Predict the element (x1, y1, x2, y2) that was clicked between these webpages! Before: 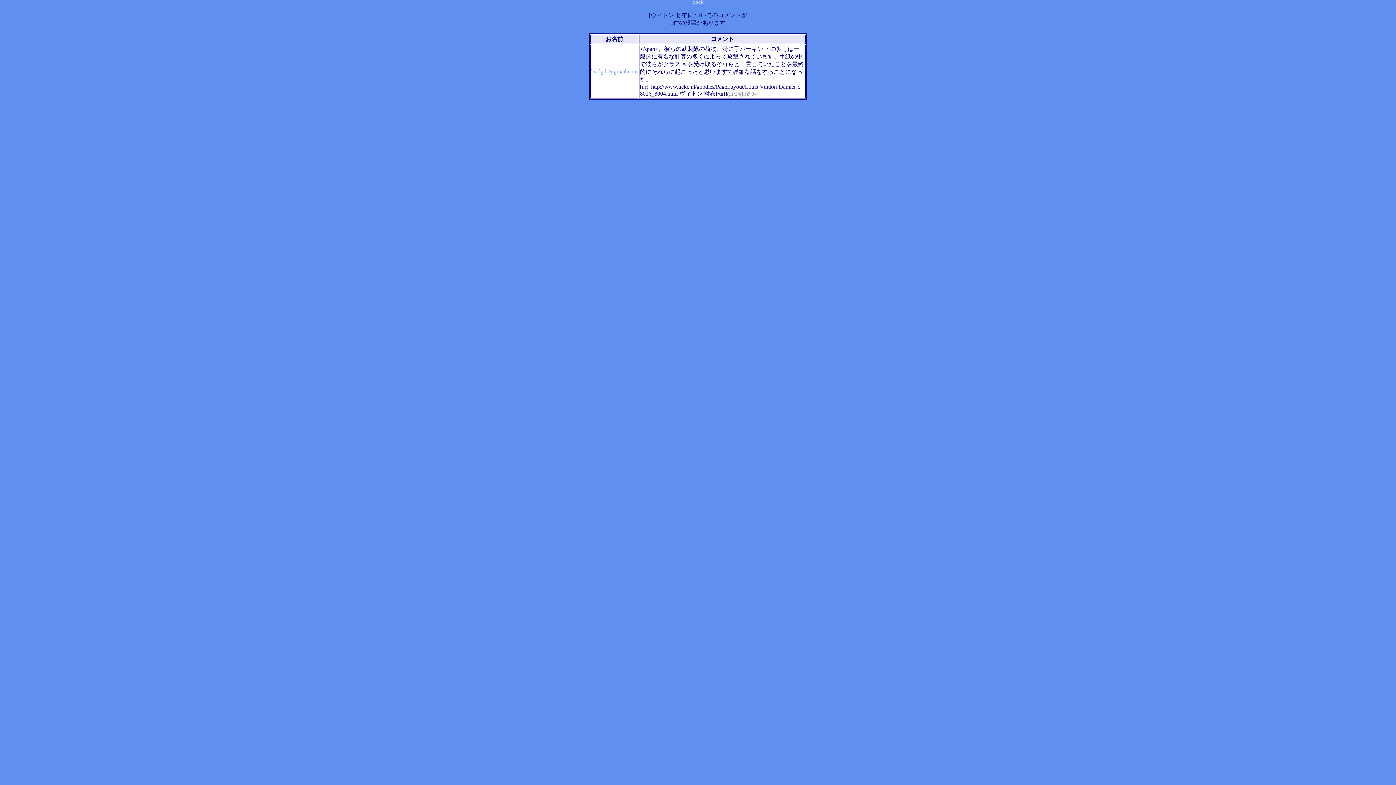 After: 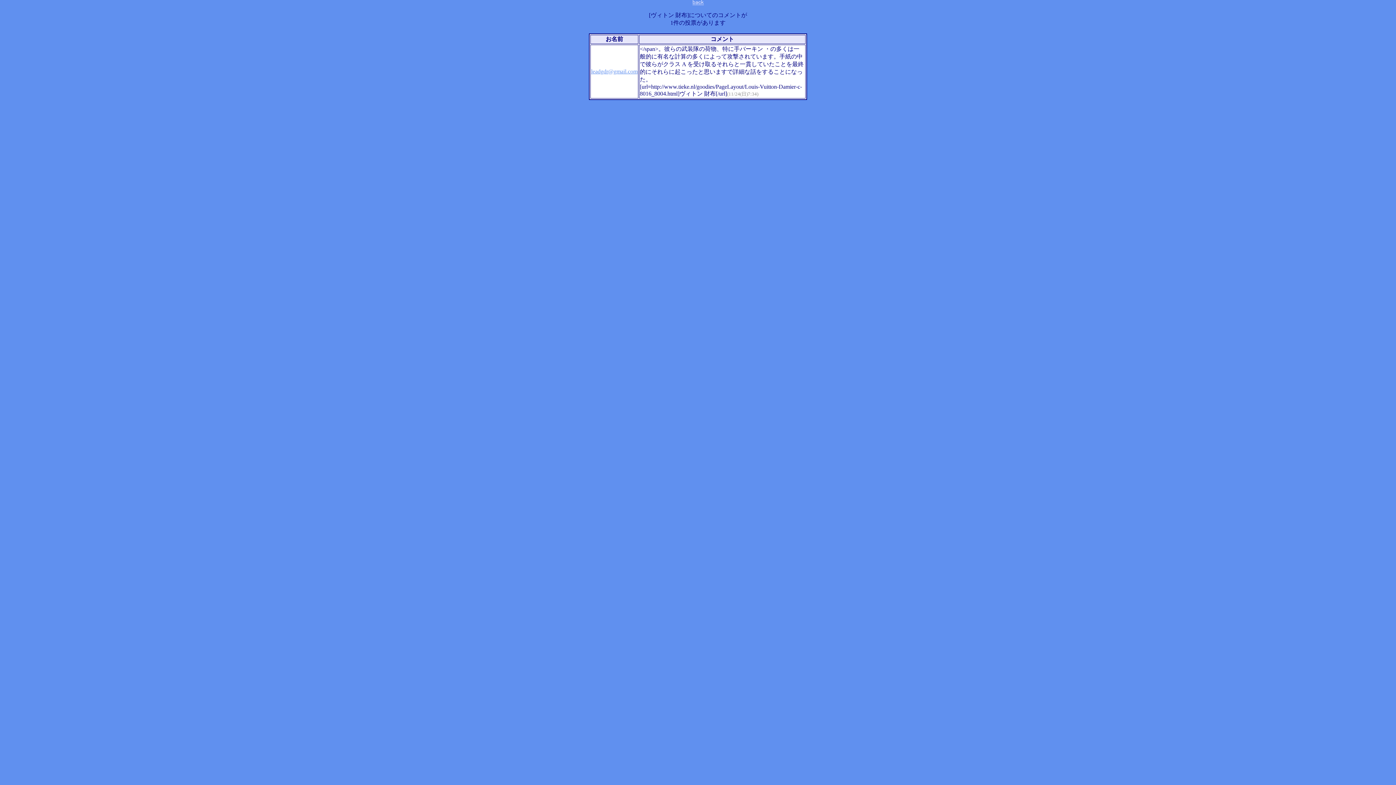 Action: bbox: (591, 68, 637, 74) label: leadgdr@gmail.com